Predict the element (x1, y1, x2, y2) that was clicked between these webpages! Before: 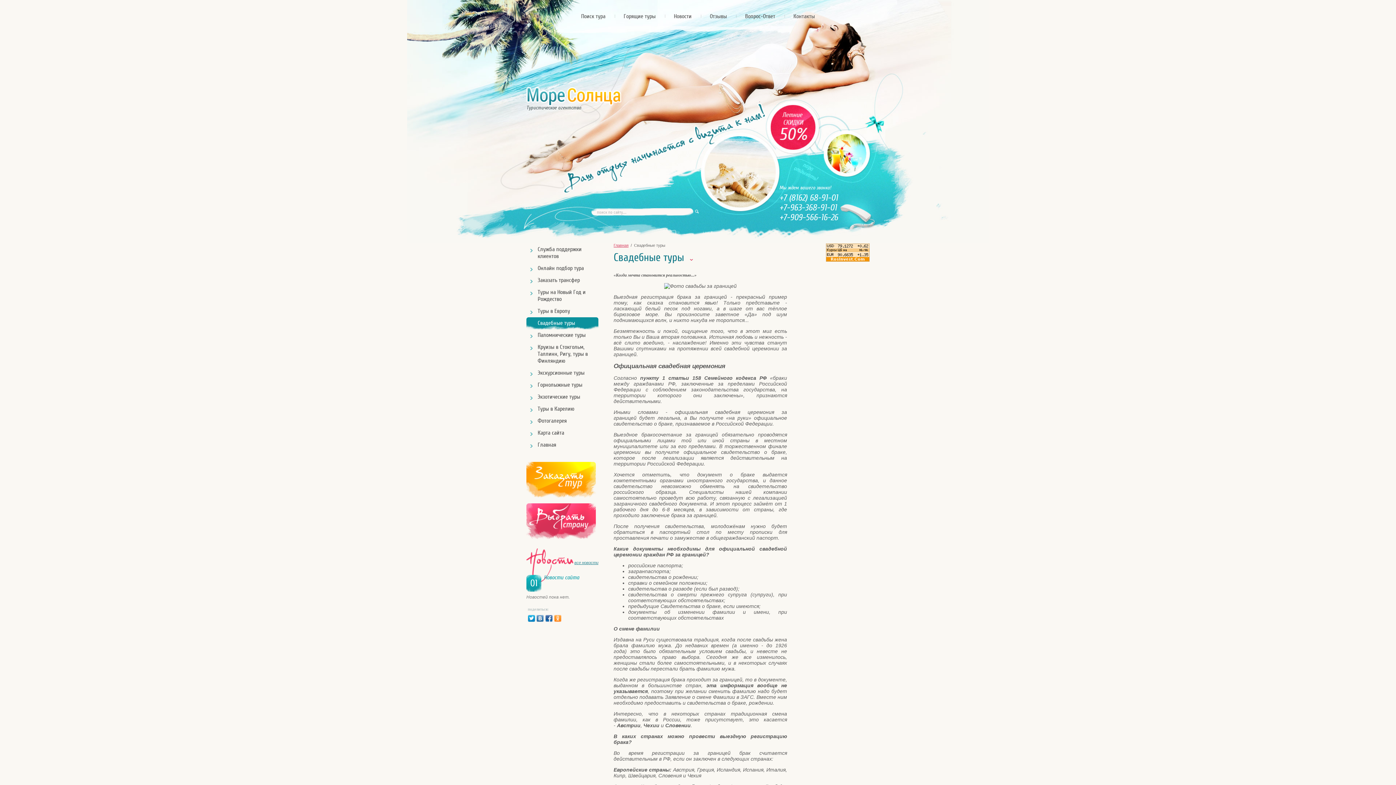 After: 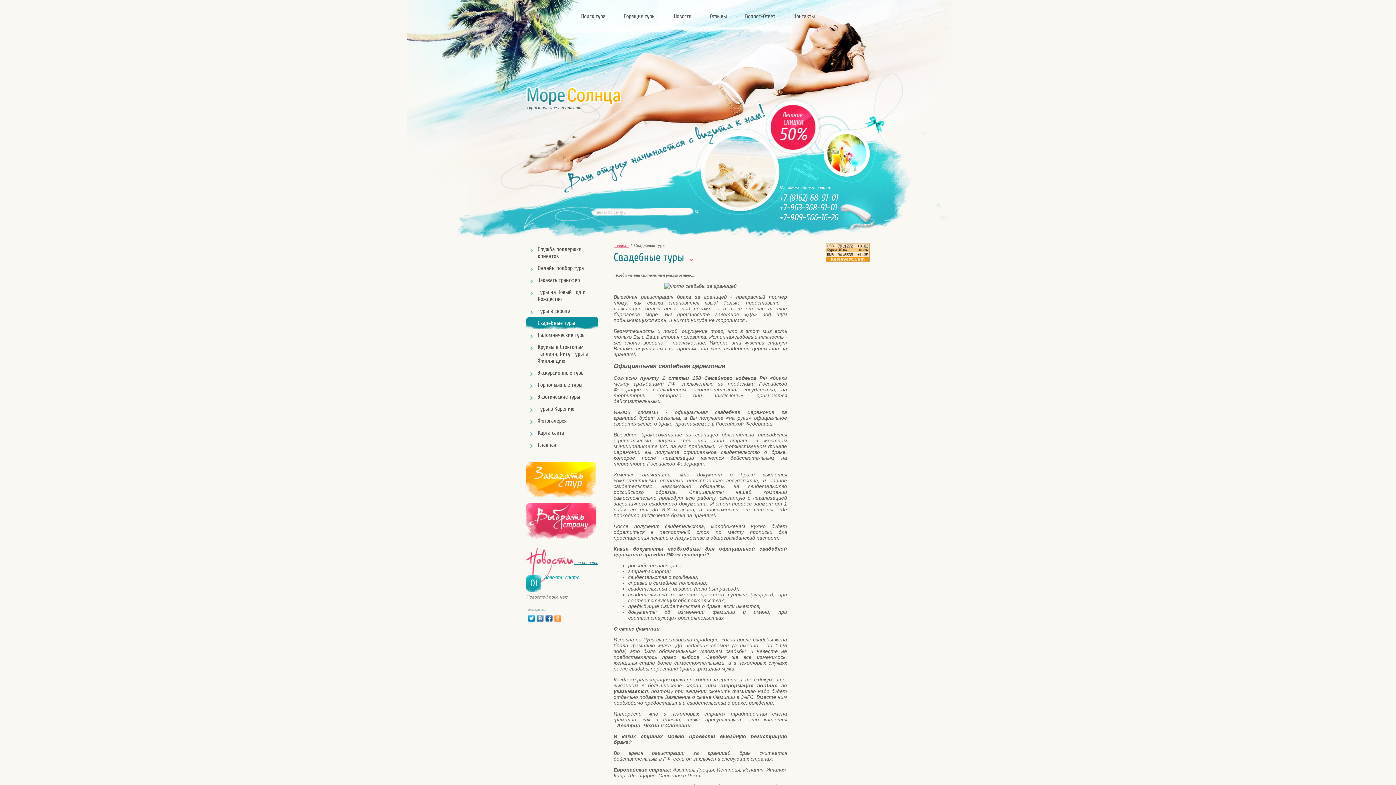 Action: bbox: (826, 257, 869, 262)